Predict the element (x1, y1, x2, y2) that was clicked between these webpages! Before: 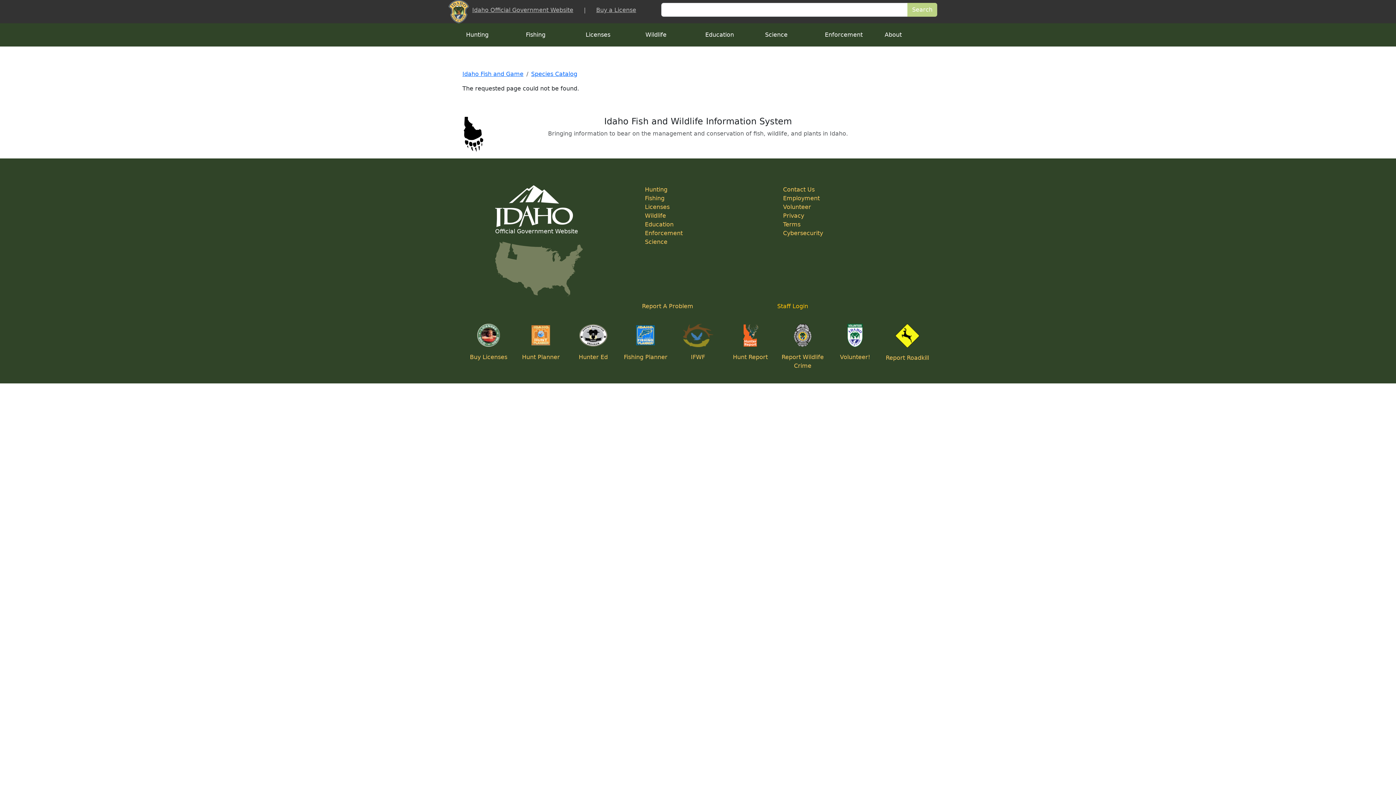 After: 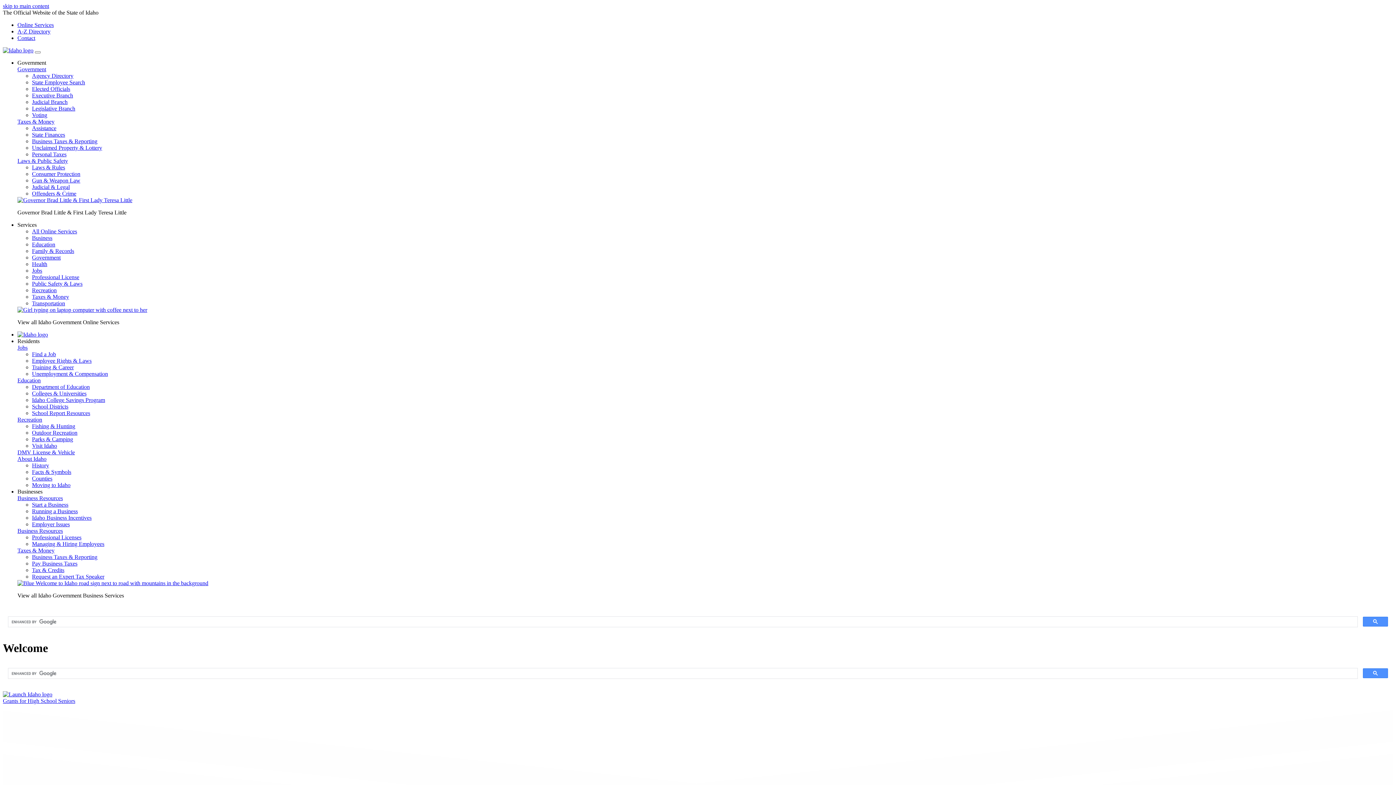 Action: bbox: (472, 6, 573, 13) label: Idaho Official Government Website